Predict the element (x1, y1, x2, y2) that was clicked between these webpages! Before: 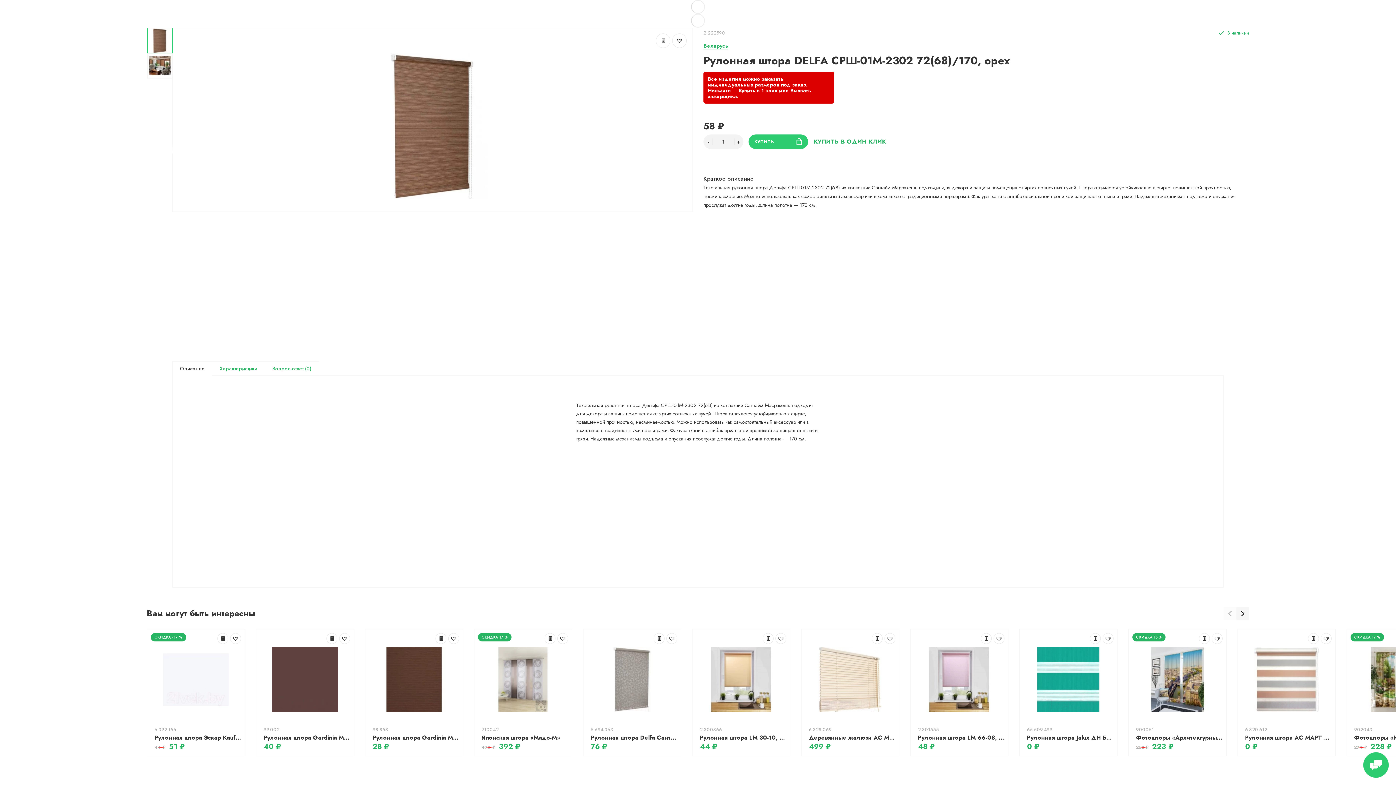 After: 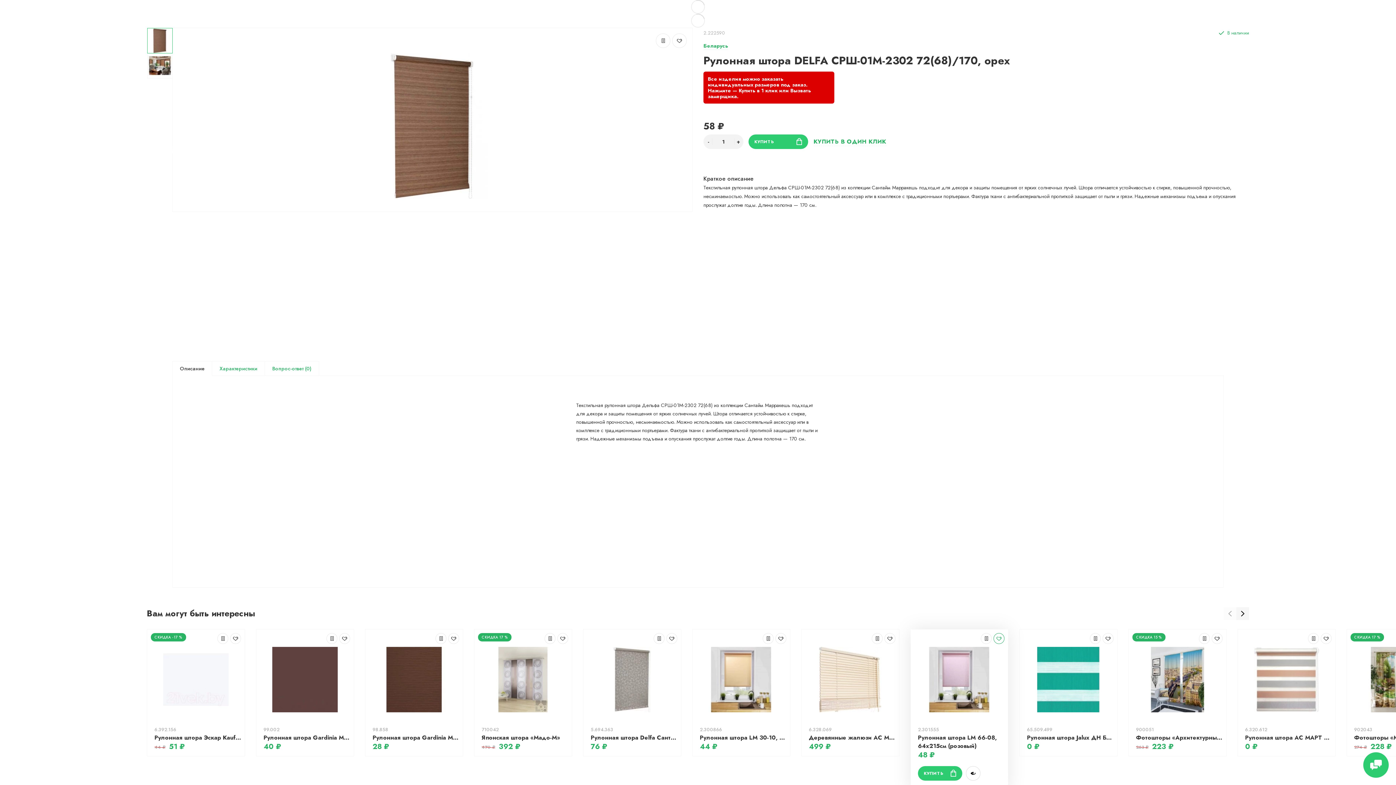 Action: bbox: (993, 633, 1004, 644)